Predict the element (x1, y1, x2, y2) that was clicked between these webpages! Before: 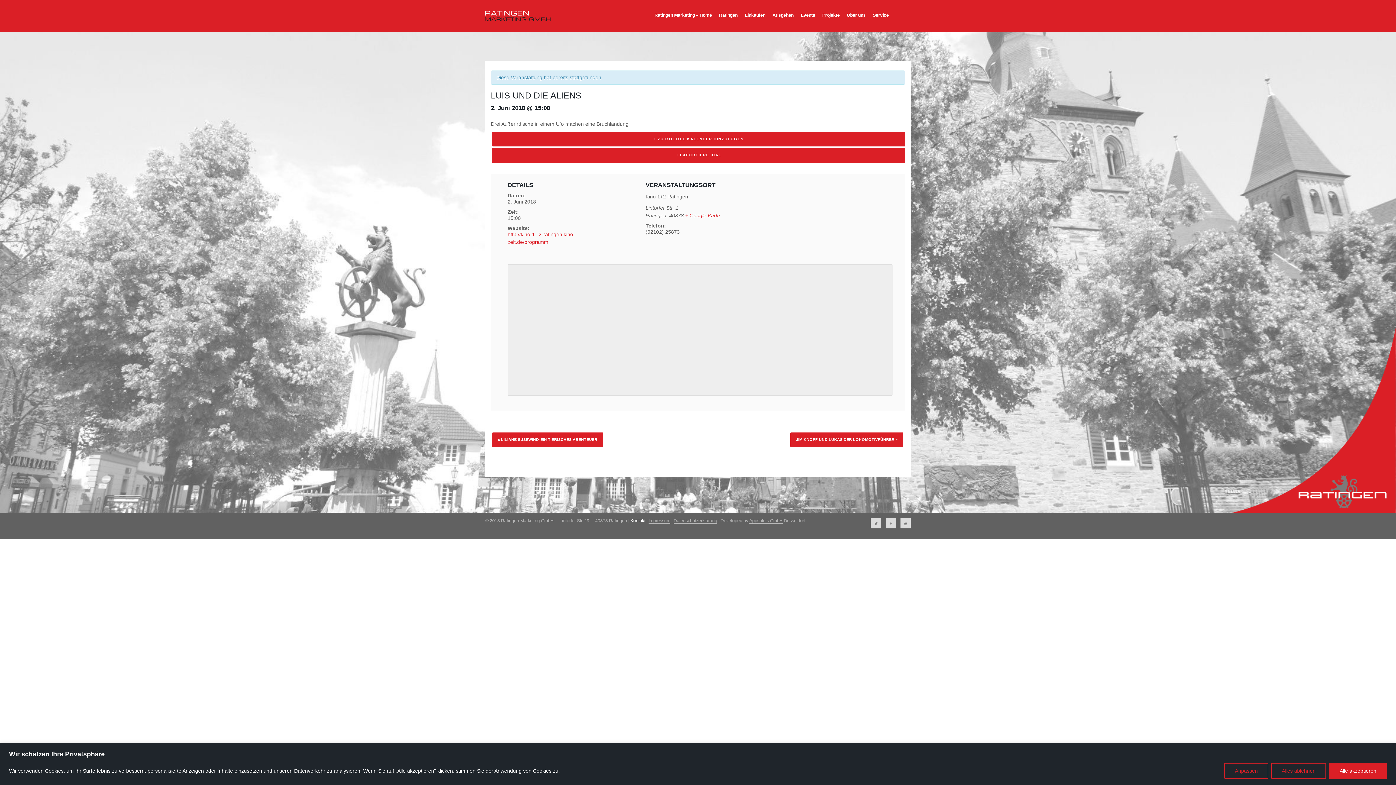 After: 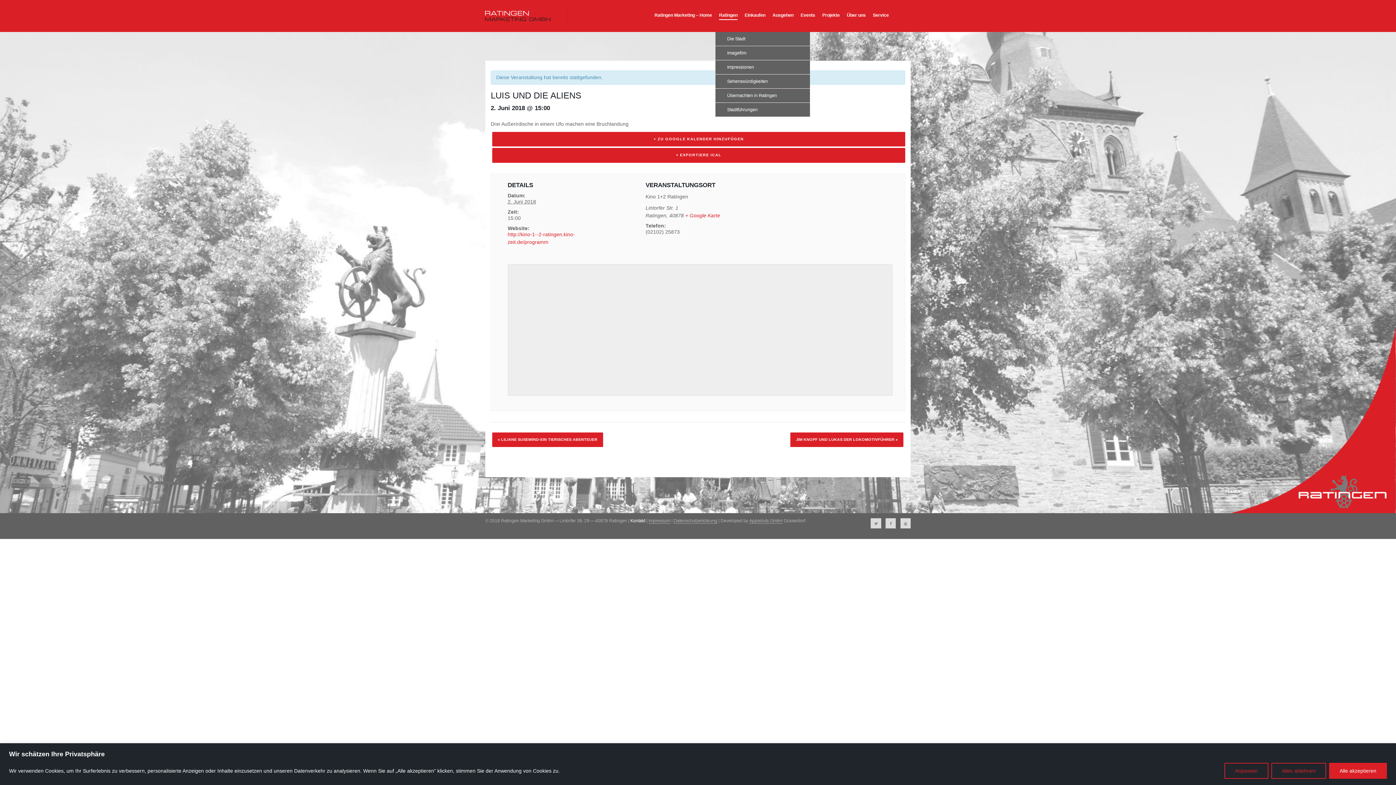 Action: bbox: (715, 2, 741, 29) label: Ratingen